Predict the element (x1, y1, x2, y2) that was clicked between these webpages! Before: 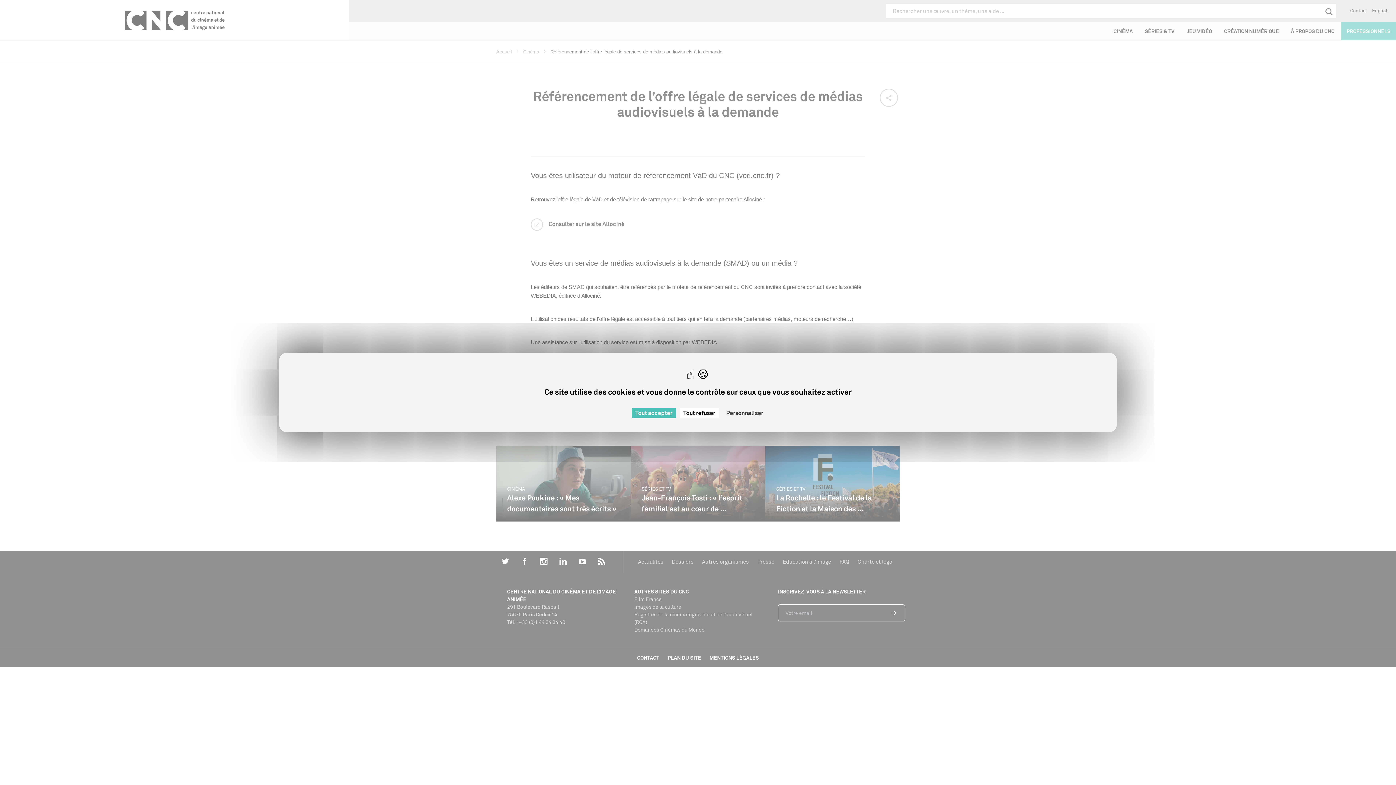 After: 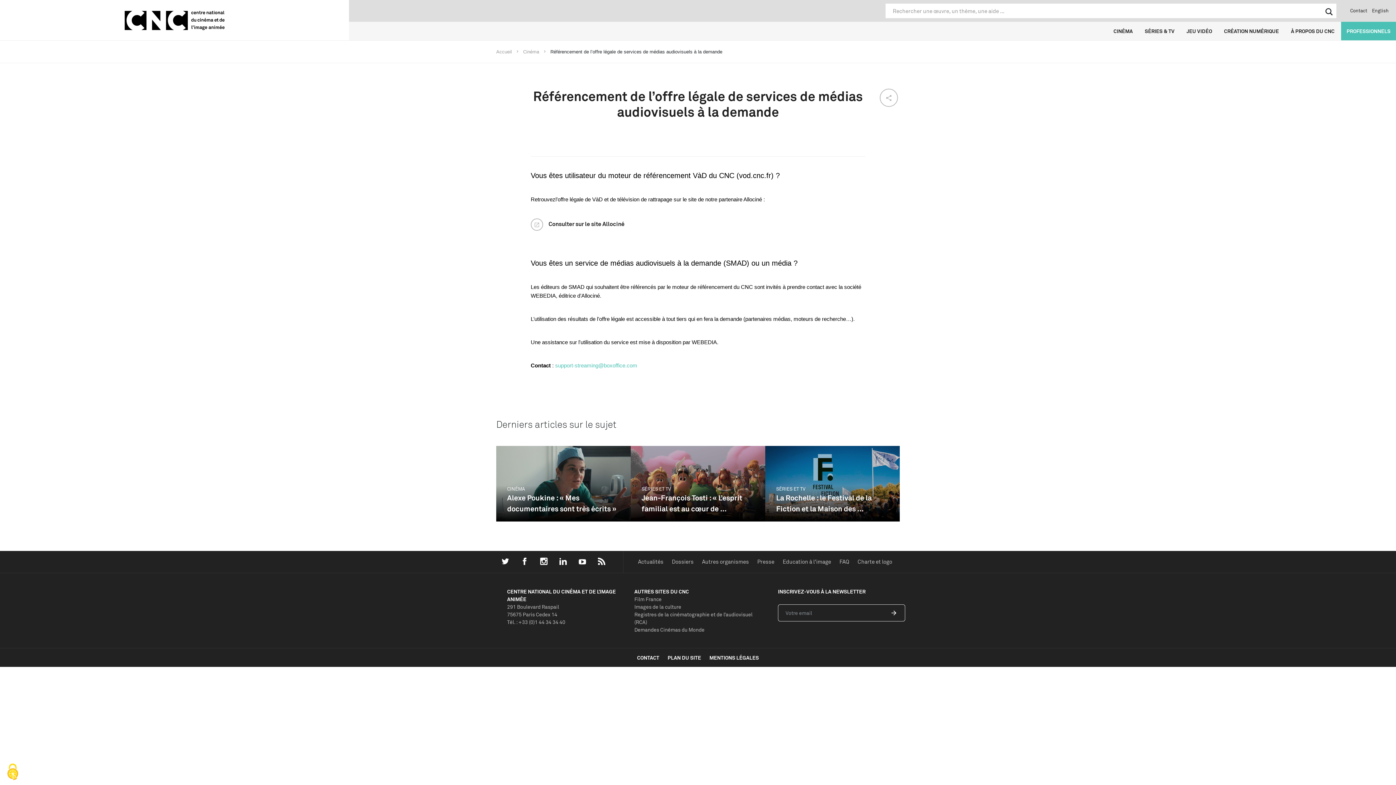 Action: label: Cookies : Tout accepter bbox: (631, 408, 676, 418)